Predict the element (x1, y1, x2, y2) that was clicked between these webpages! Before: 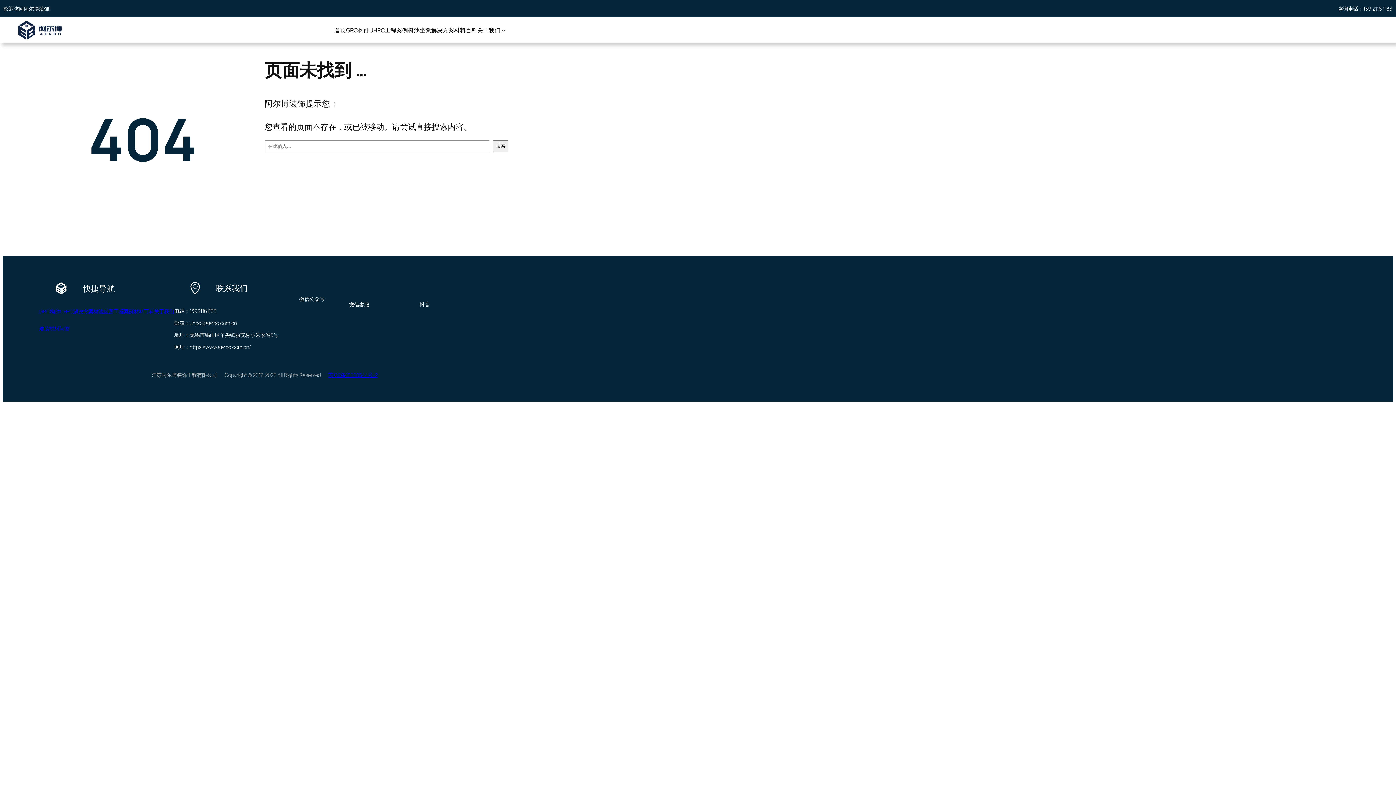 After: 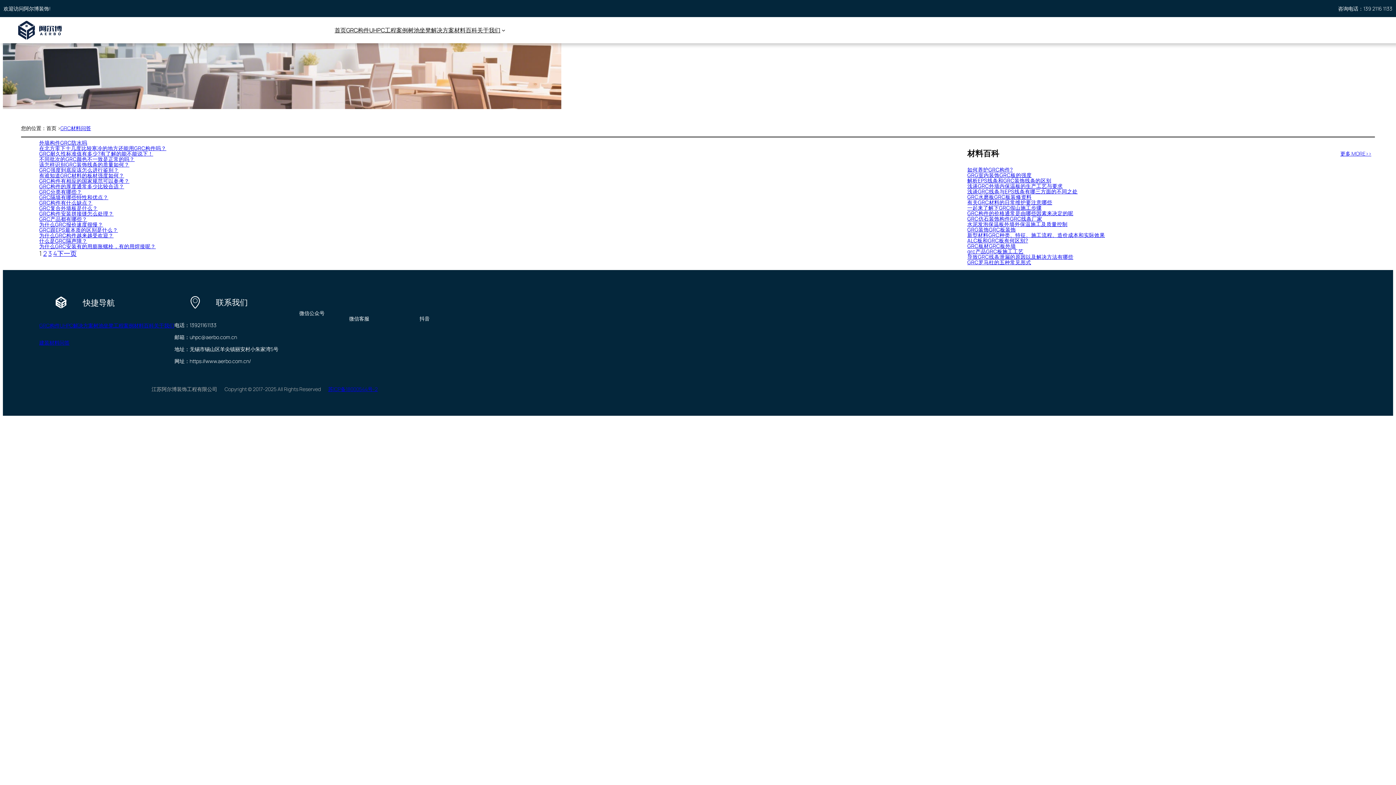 Action: bbox: (39, 325, 69, 332) label: 建装材料问答